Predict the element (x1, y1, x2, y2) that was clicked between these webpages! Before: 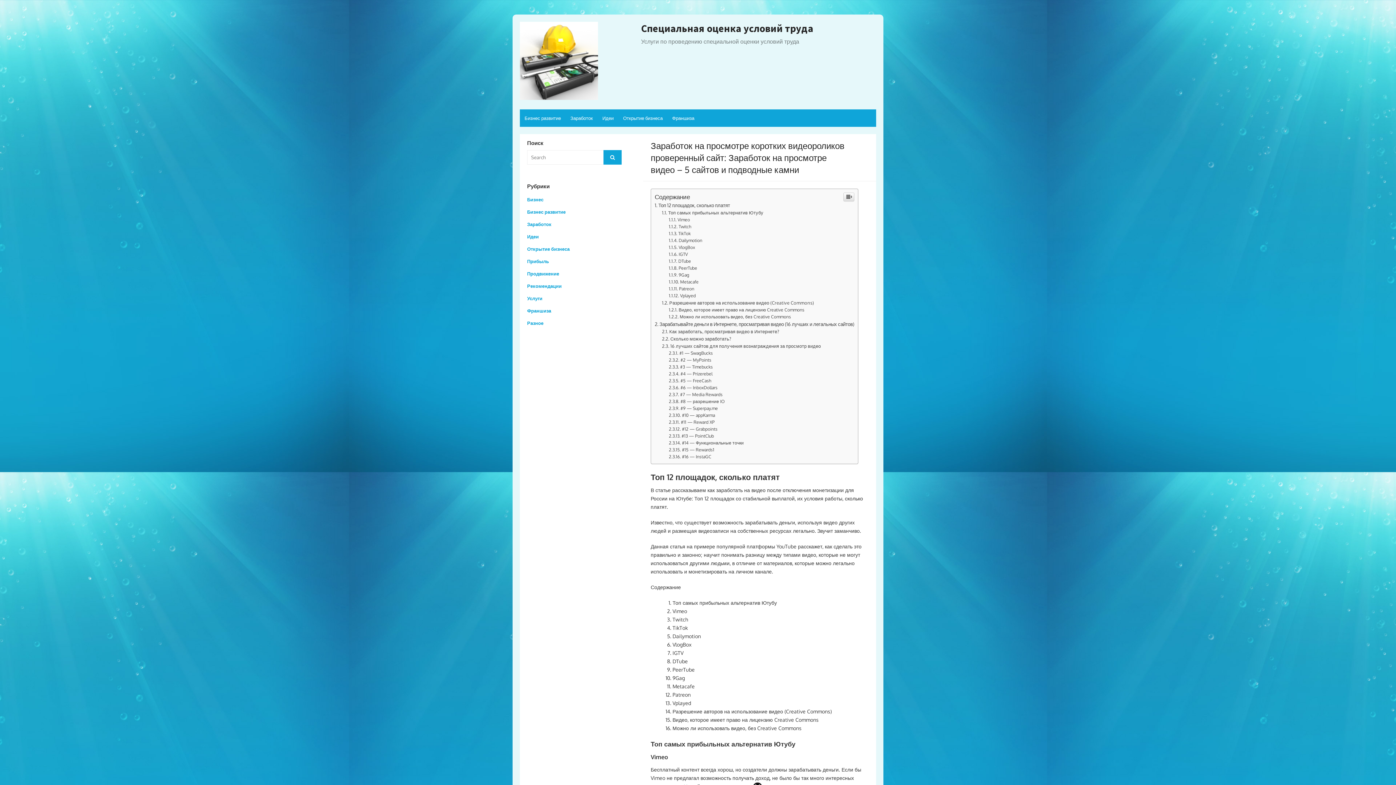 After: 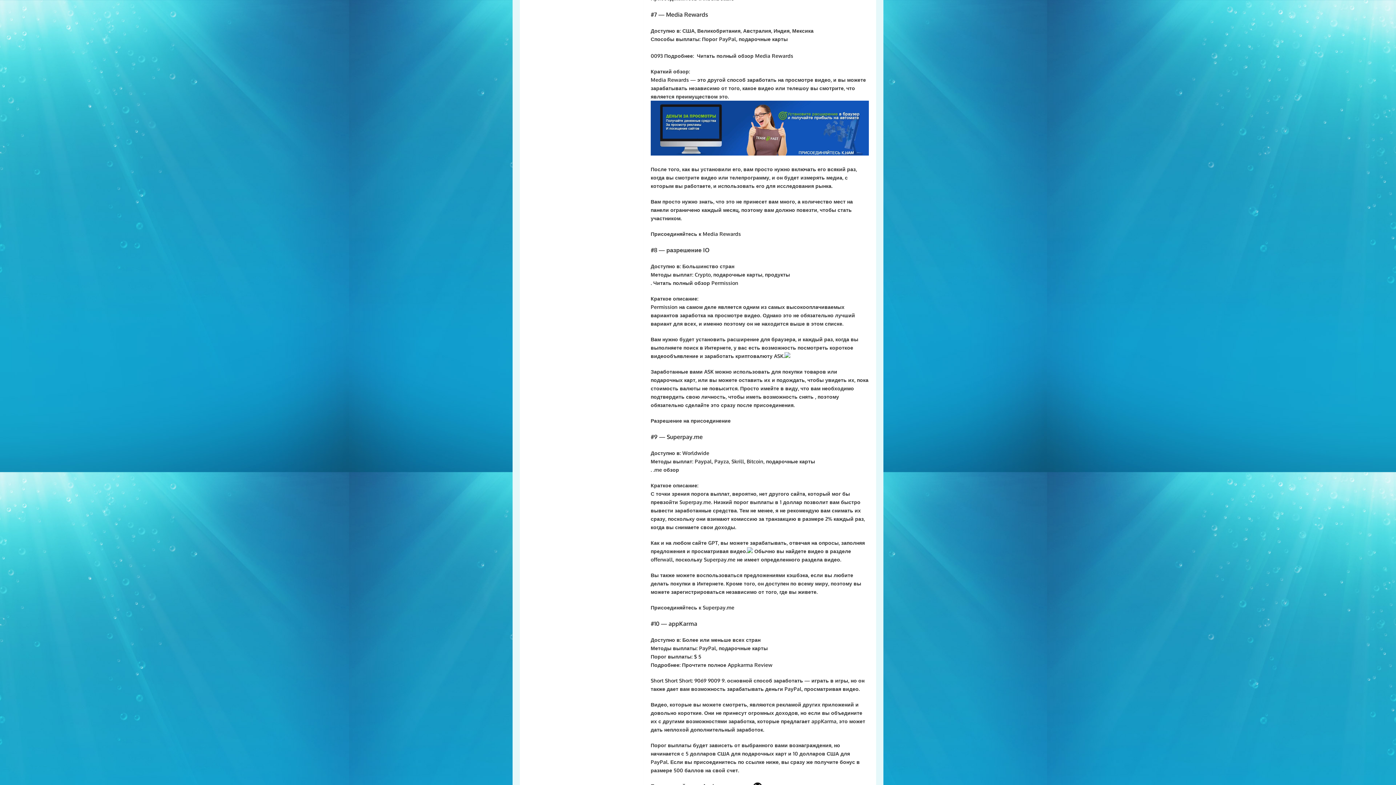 Action: bbox: (669, 539, 722, 545) label: #7 — Media Rewards